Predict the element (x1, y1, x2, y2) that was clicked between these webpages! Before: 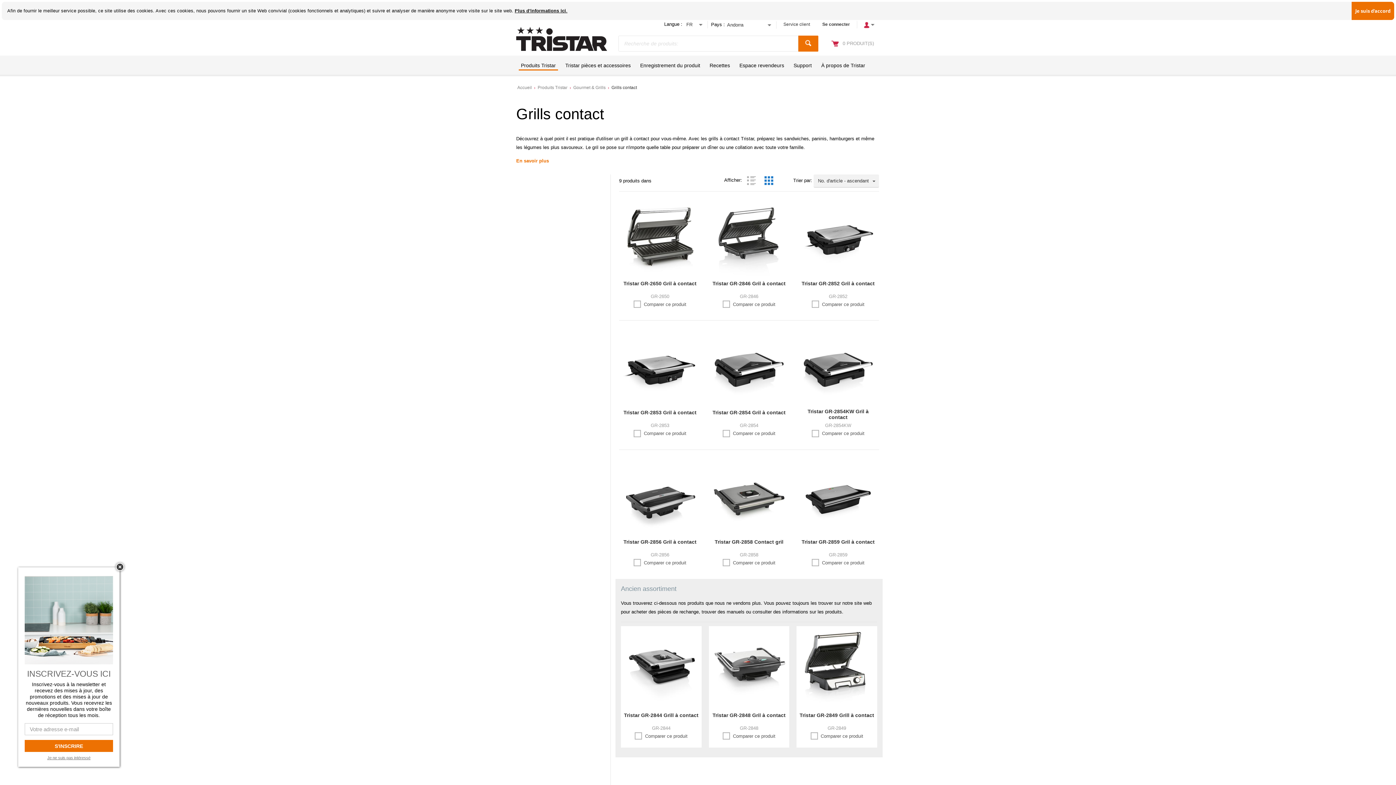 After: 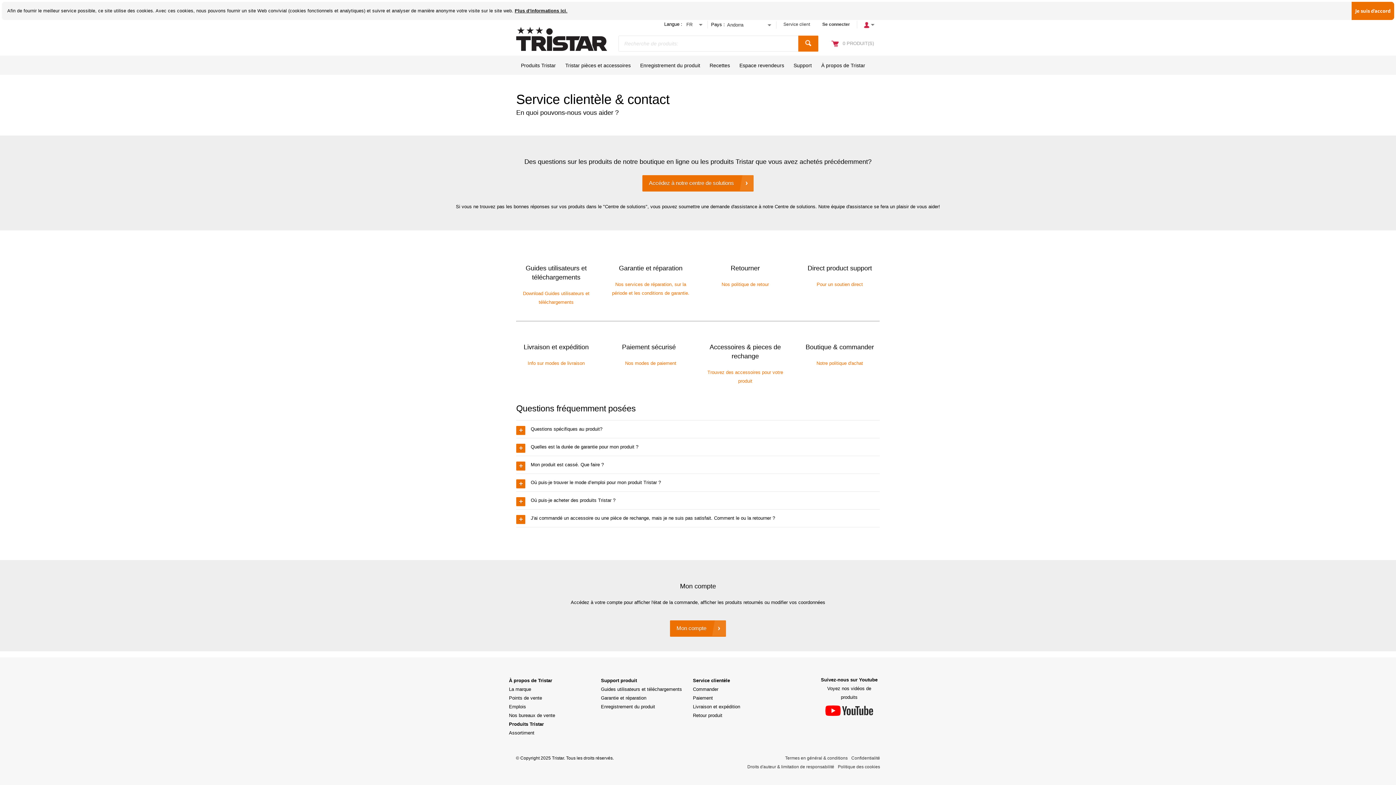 Action: bbox: (778, 20, 815, 28) label: Service client